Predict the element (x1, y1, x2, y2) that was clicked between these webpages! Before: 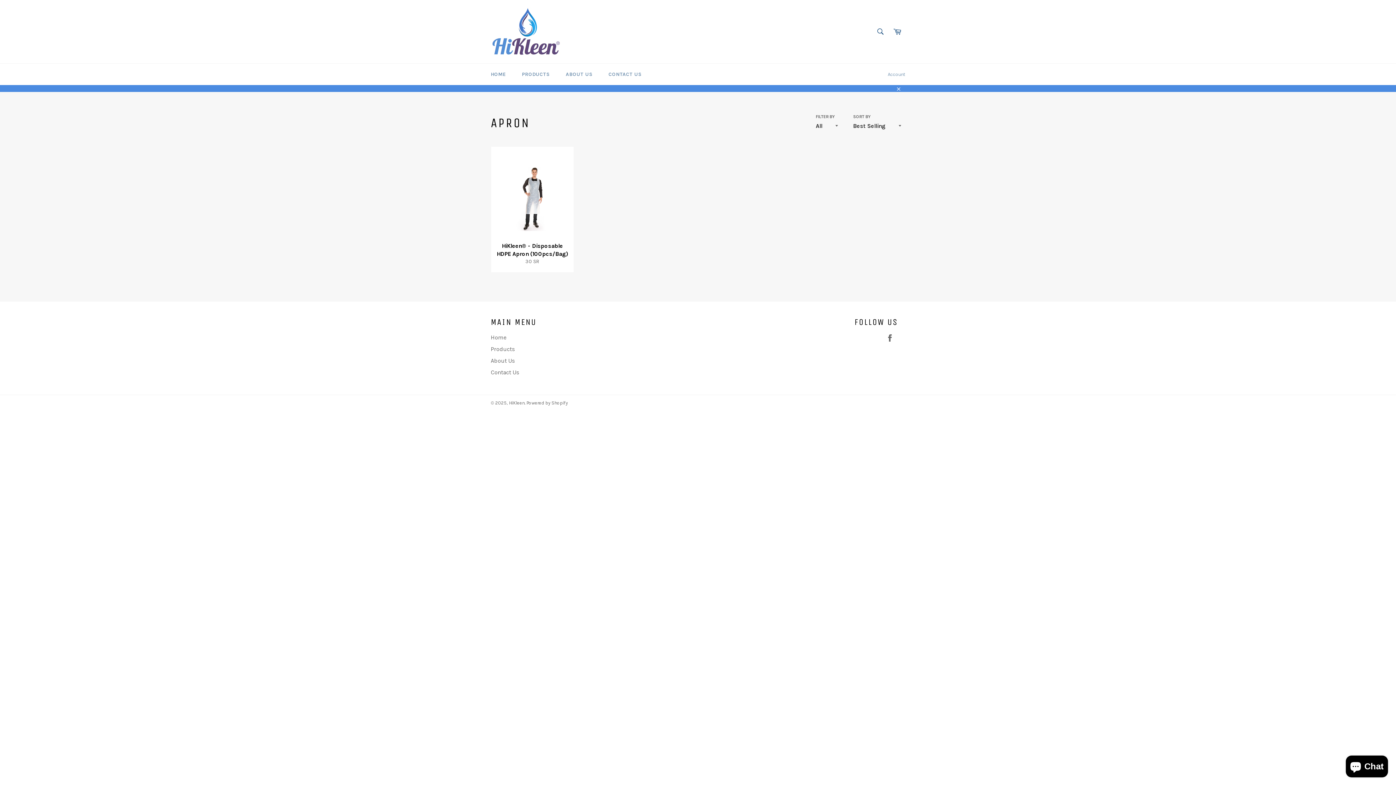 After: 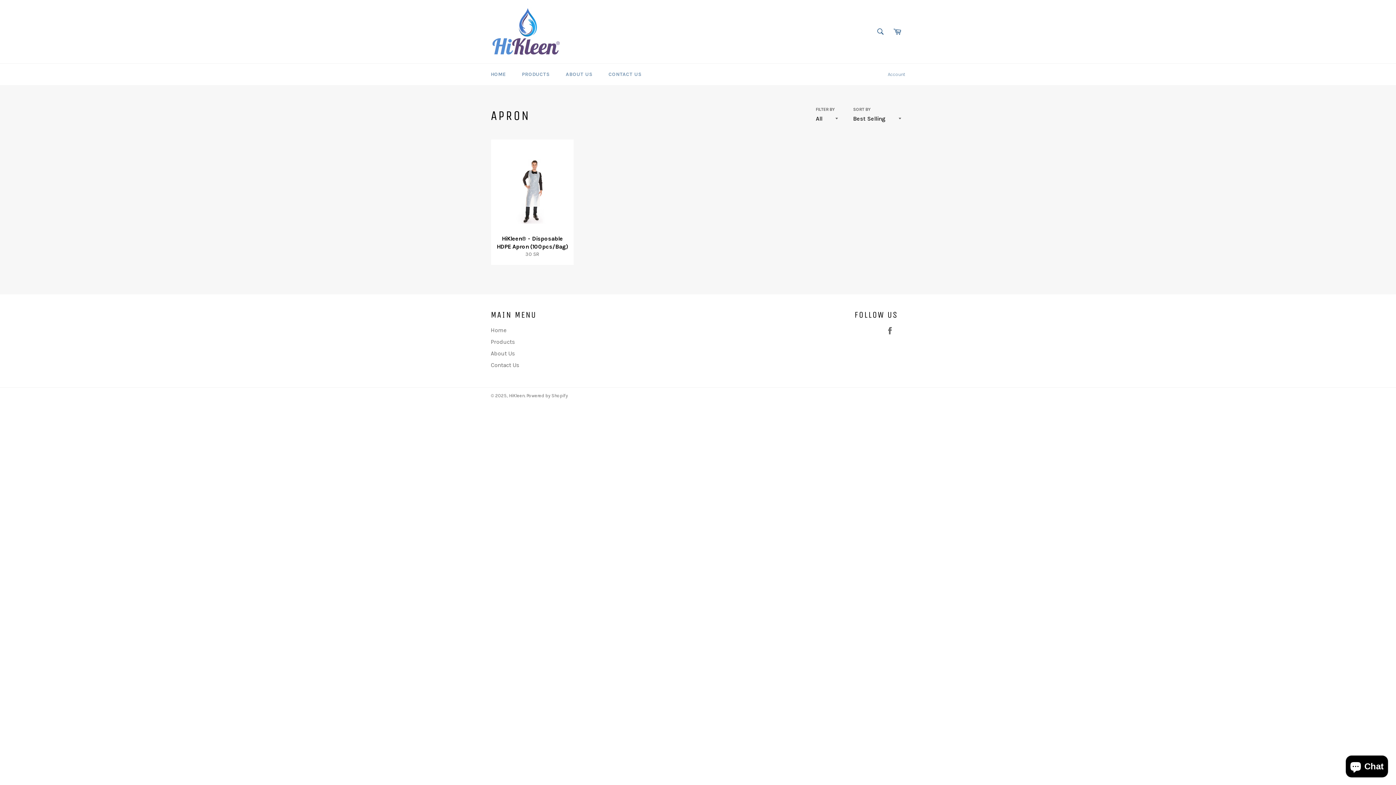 Action: label: Close bbox: (891, 84, 905, 92)